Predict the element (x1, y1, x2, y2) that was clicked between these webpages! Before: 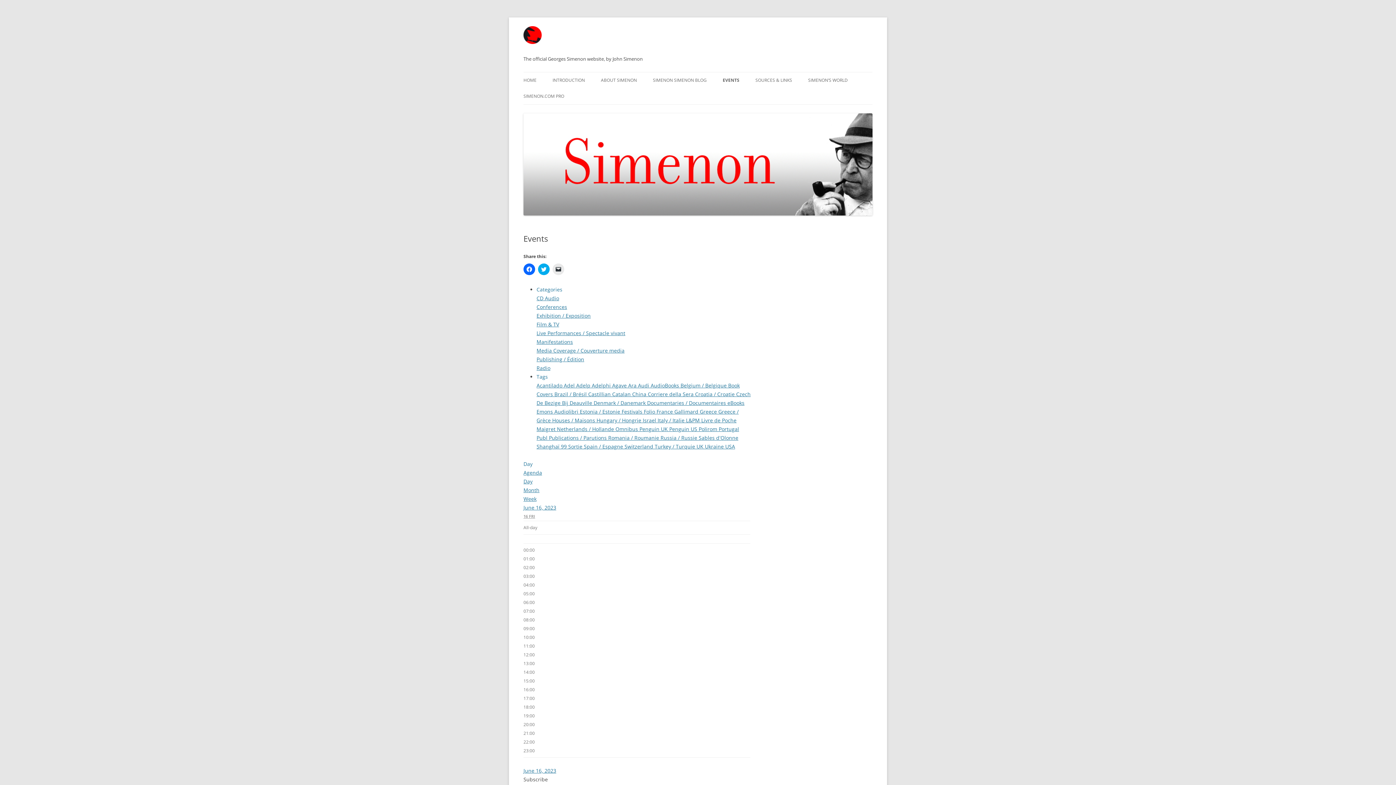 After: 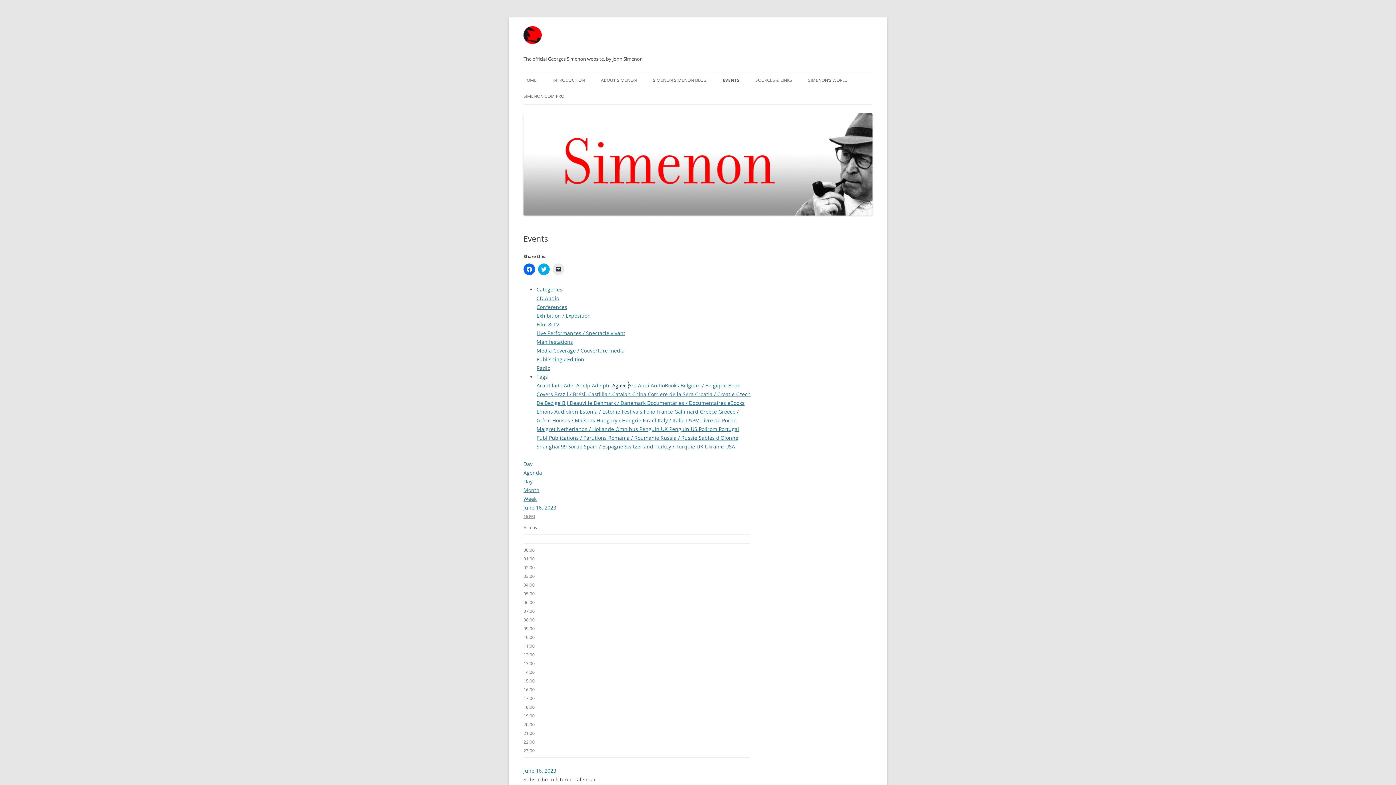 Action: bbox: (612, 382, 628, 389) label: Agave 